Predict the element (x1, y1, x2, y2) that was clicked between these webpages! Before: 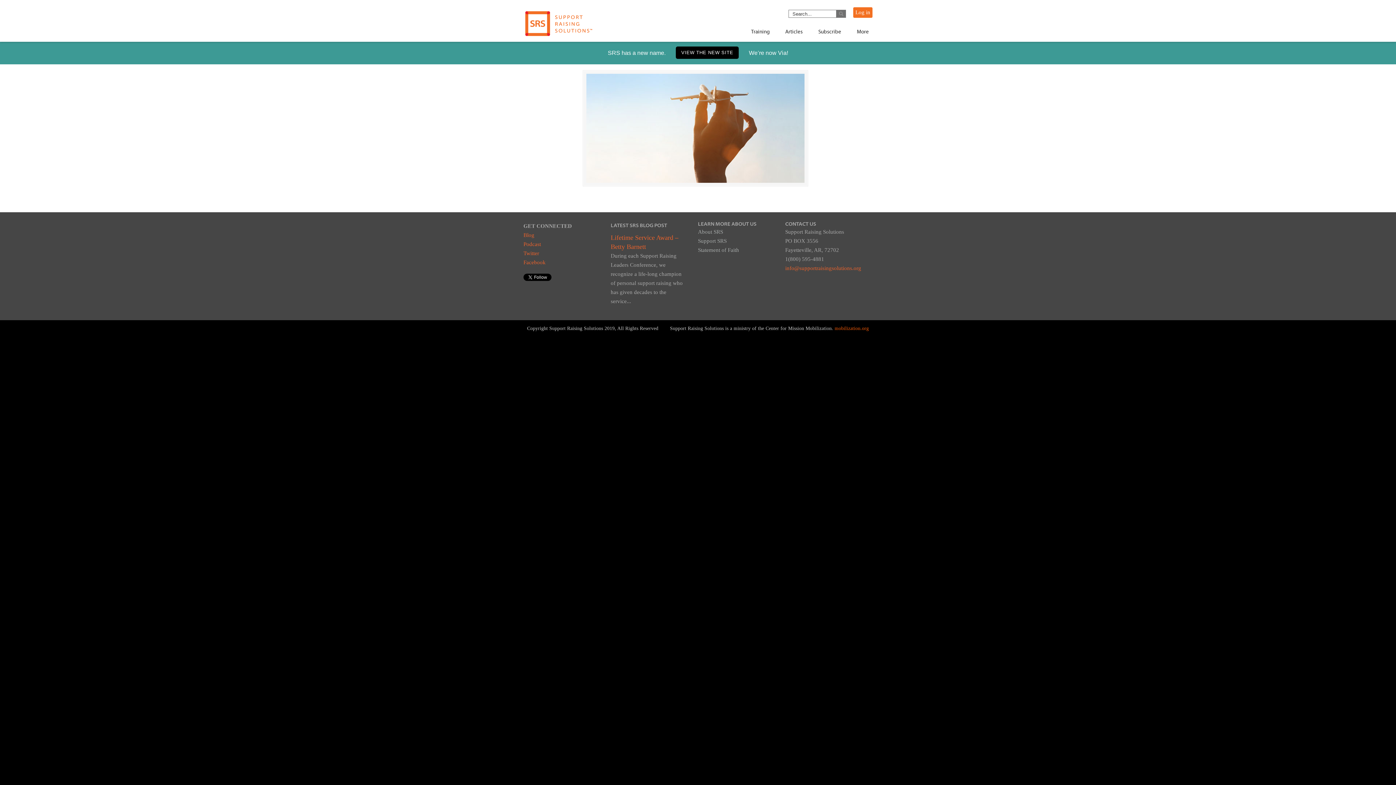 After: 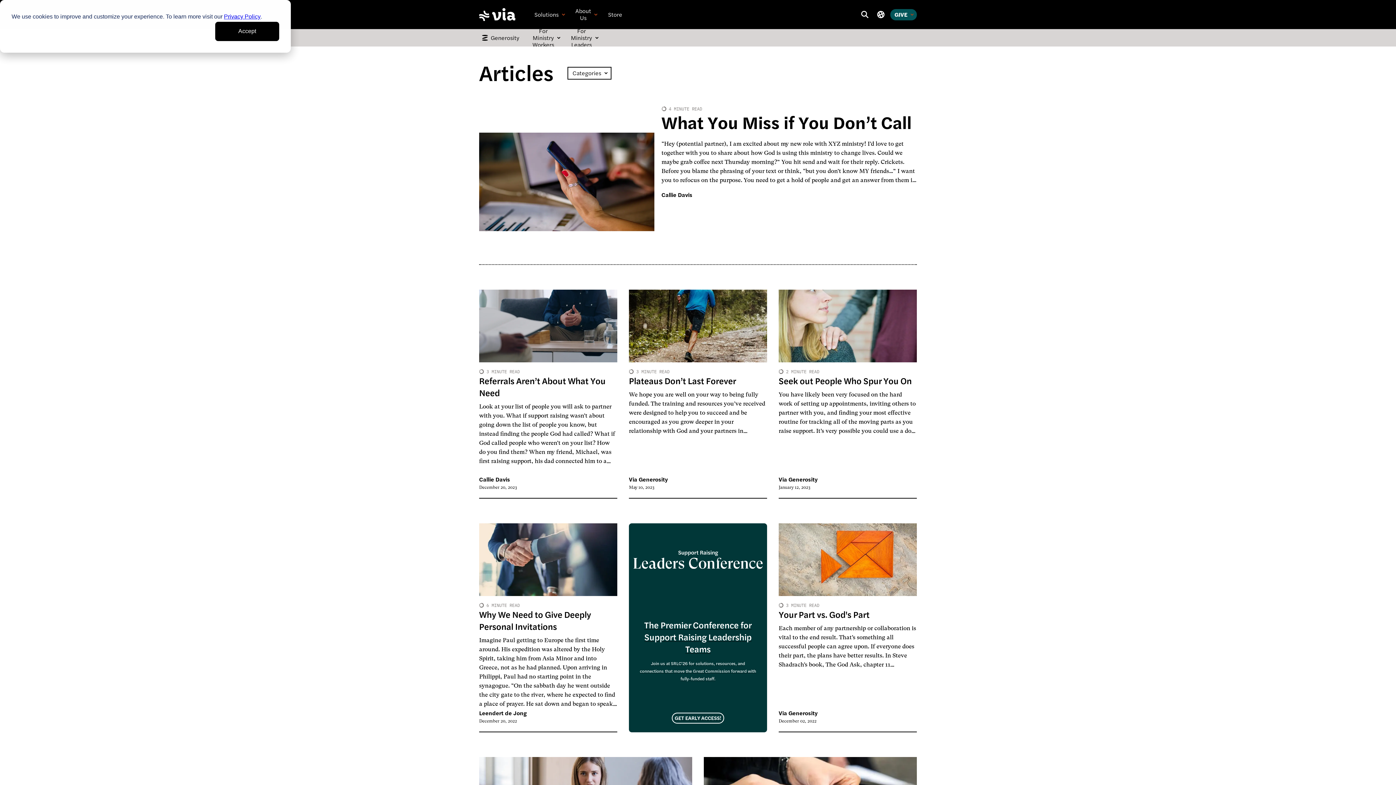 Action: label: Articles bbox: (770, 25, 802, 38)